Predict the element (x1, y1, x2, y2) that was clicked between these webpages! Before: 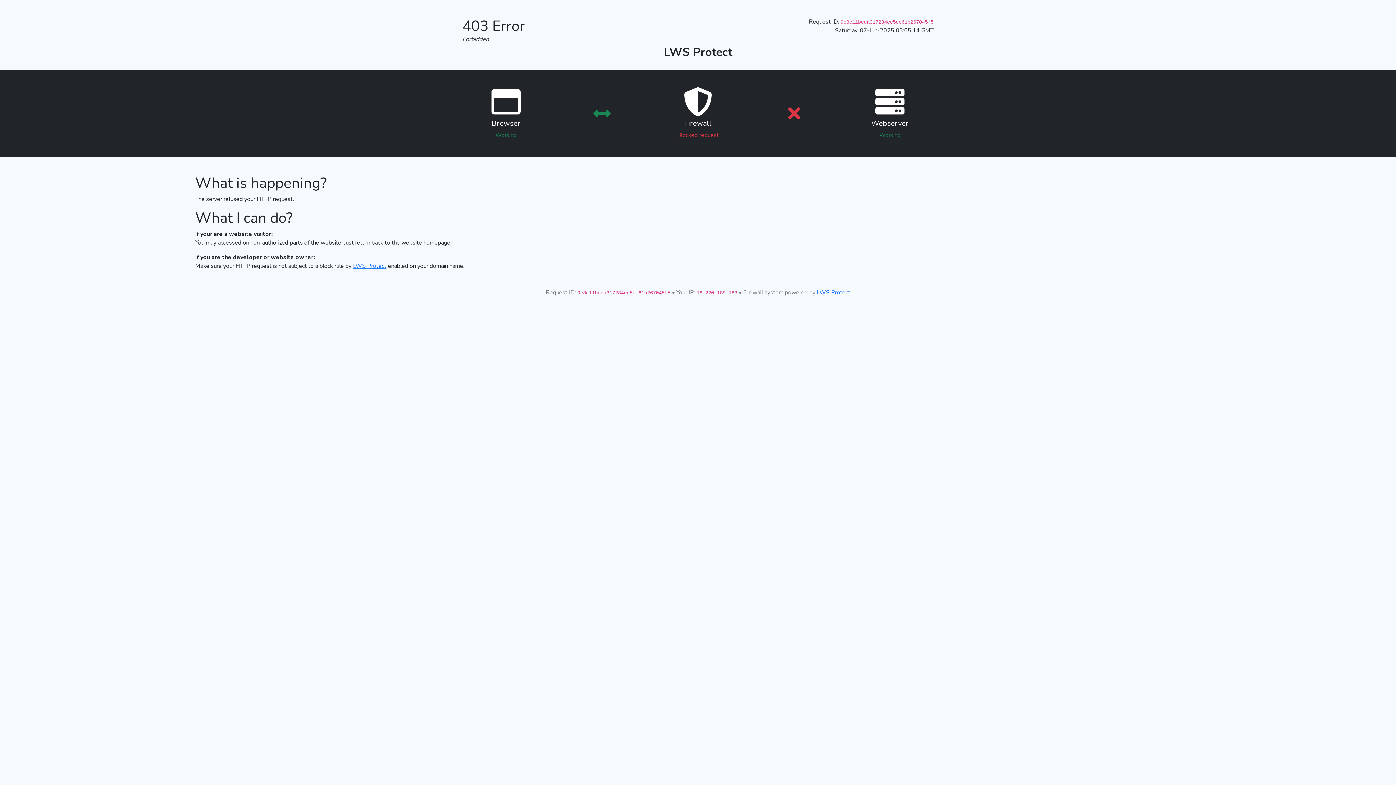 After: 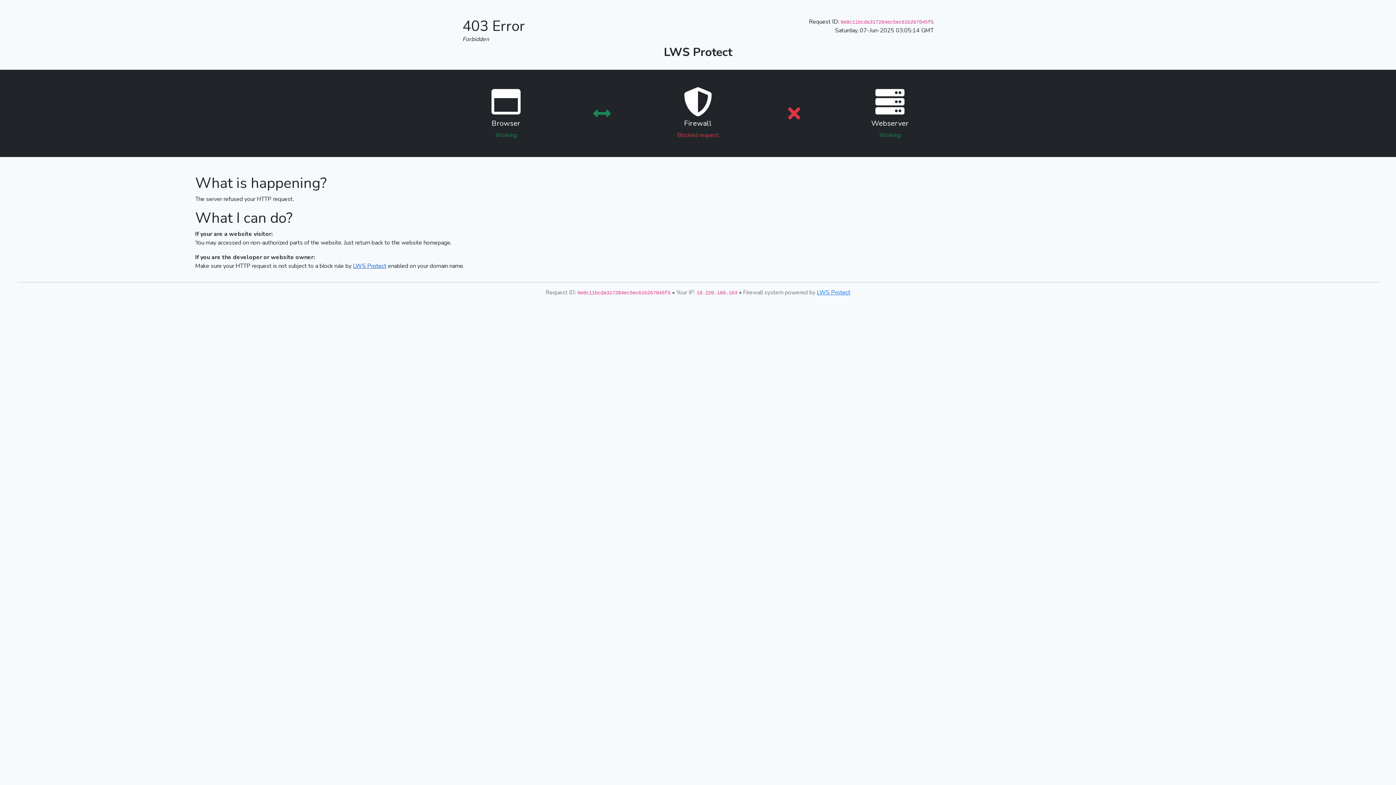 Action: bbox: (353, 262, 386, 270) label: LWS Protect